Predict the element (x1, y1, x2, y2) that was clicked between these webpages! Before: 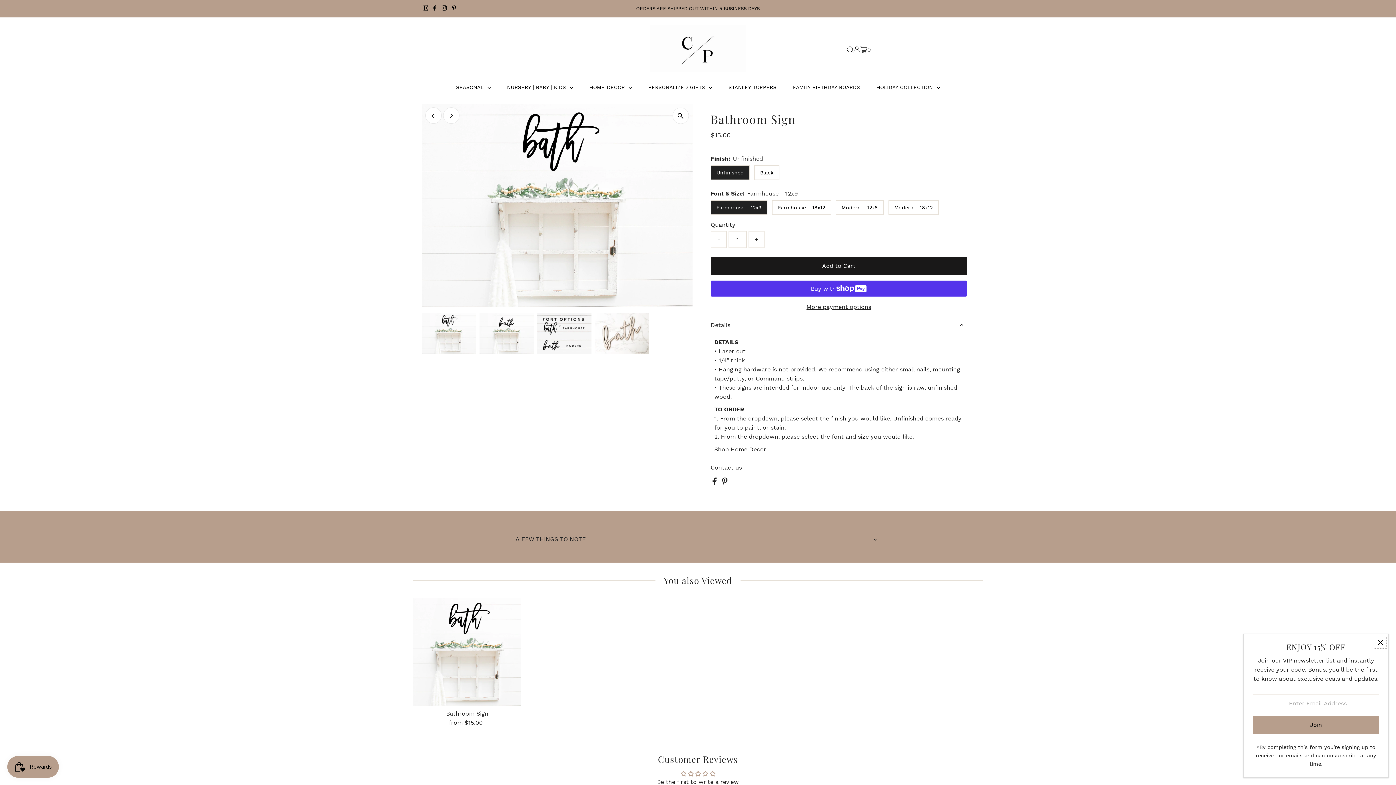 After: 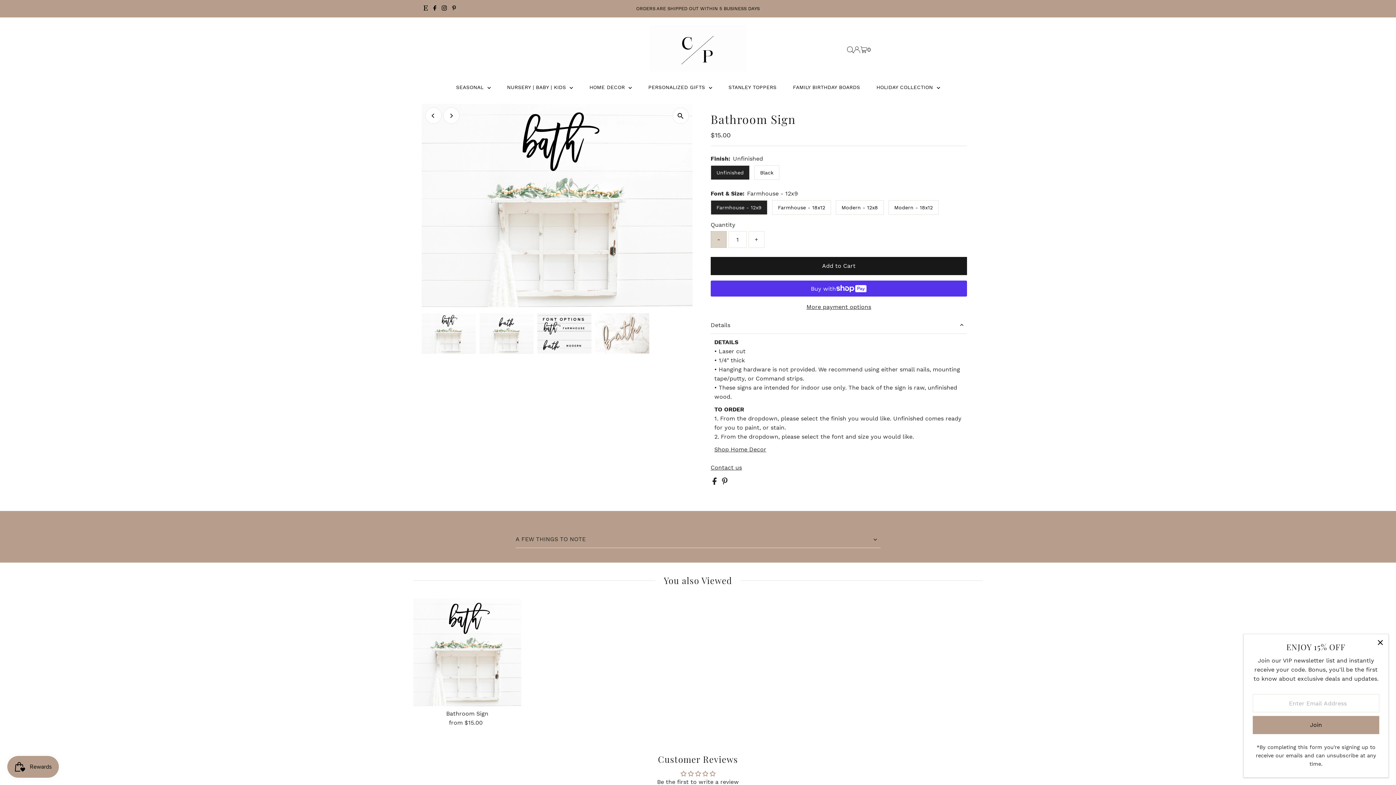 Action: bbox: (710, 231, 726, 248) label: -